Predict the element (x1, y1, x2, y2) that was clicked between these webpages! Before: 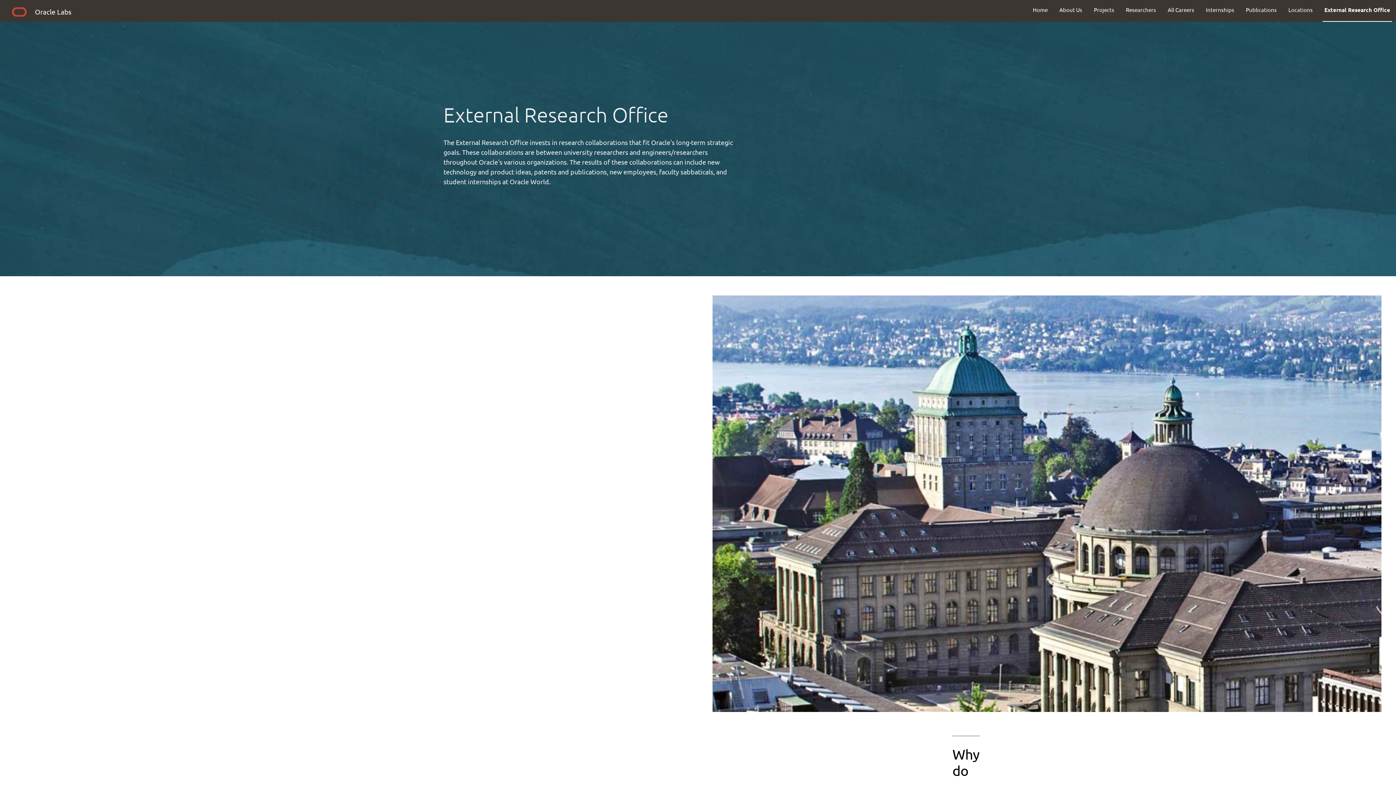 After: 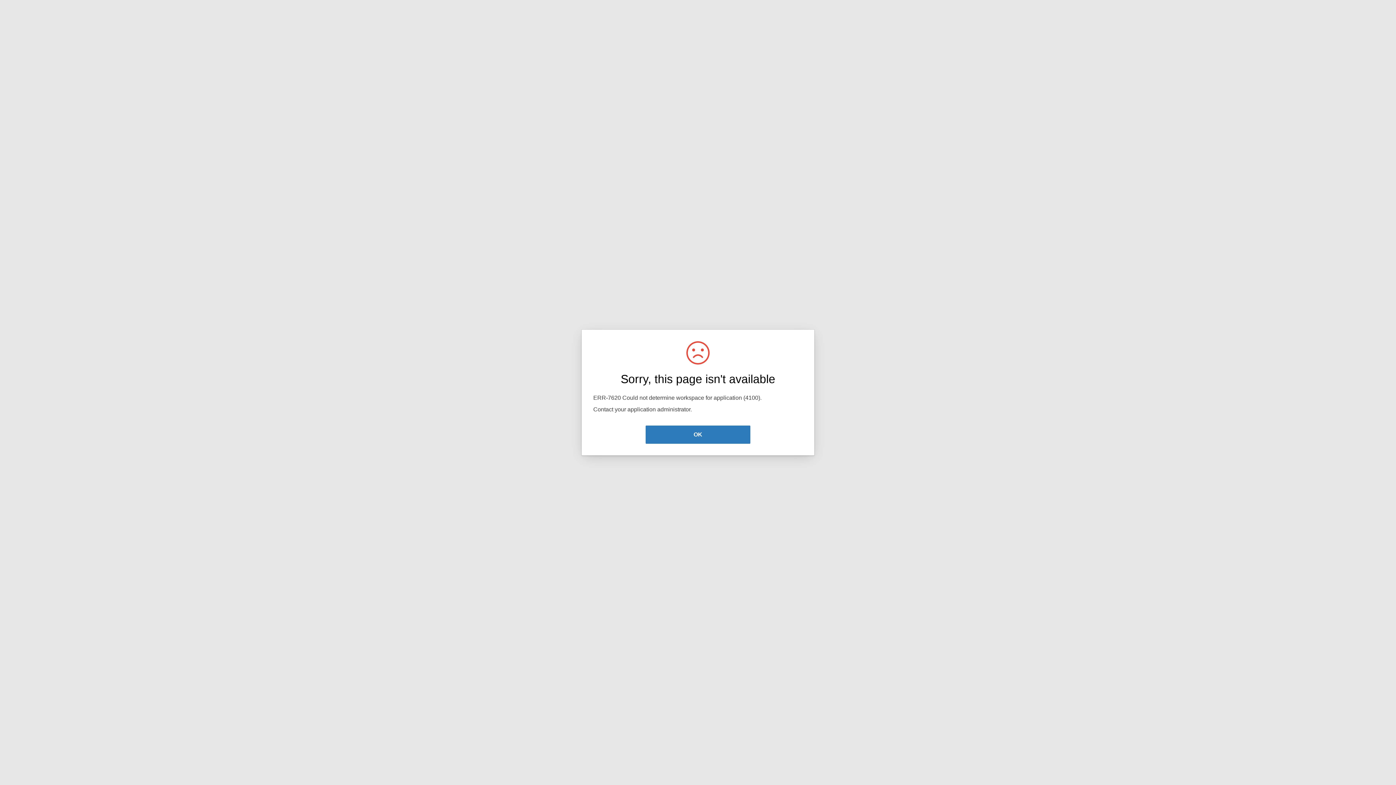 Action: label: External Research Office bbox: (1318, 0, 1396, 19)